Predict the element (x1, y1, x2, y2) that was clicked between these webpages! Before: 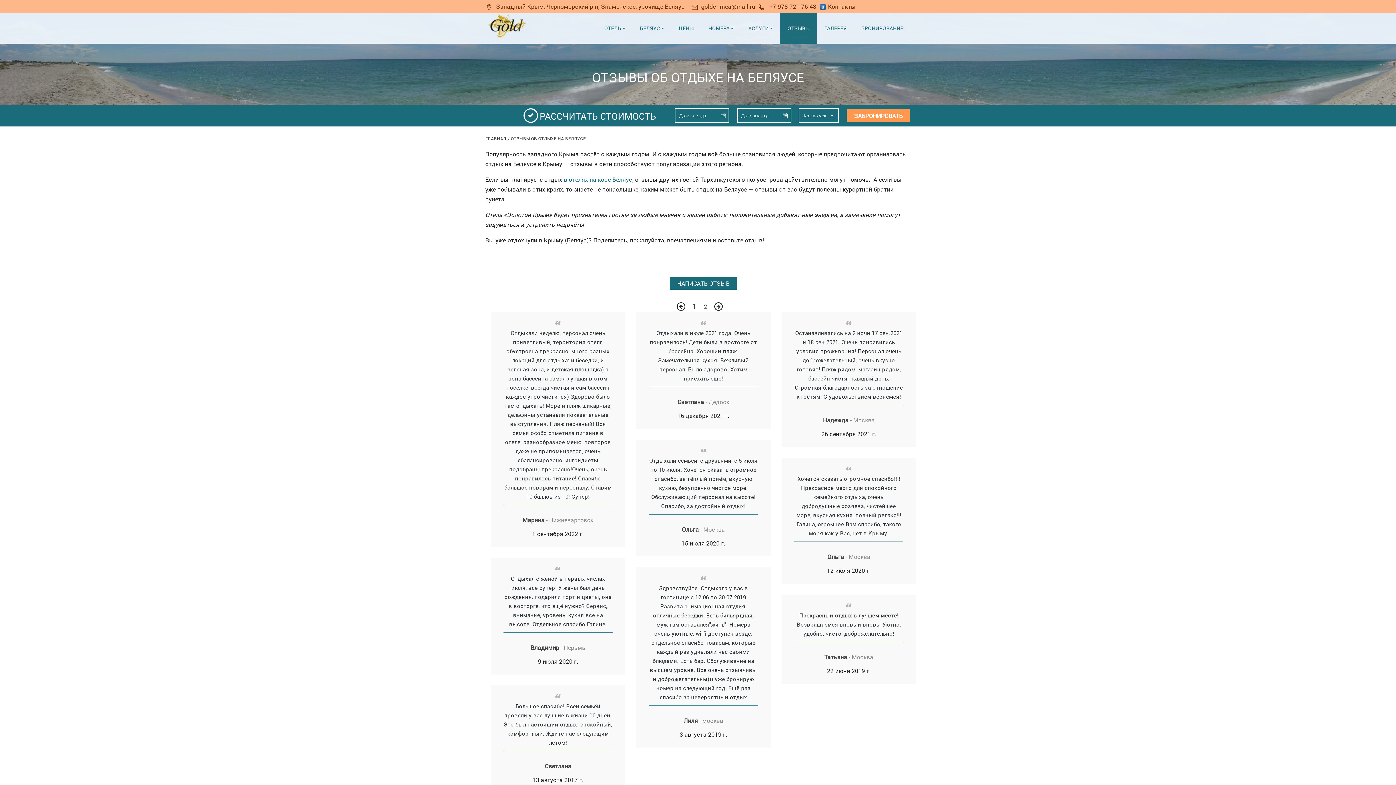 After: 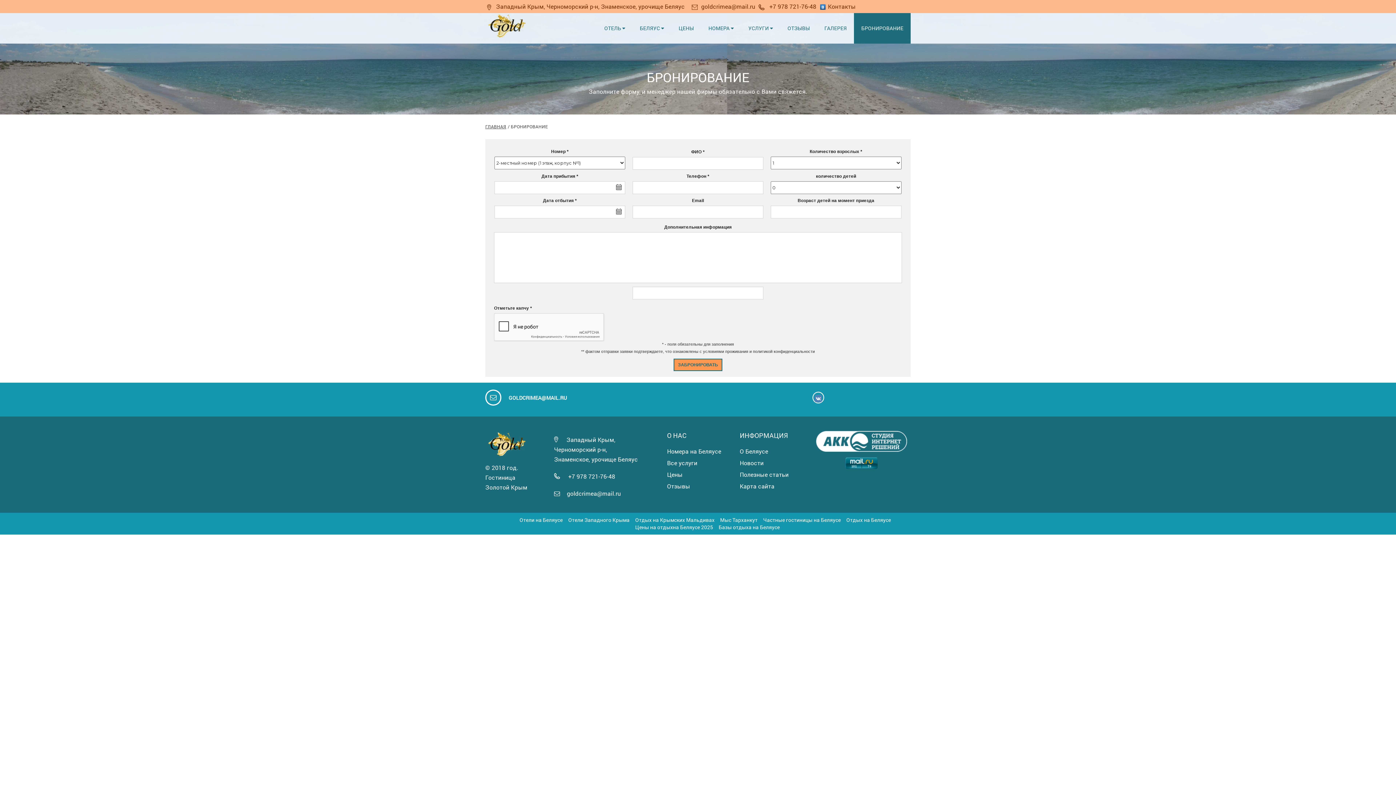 Action: bbox: (854, 13, 910, 43) label: БРОНИРОВАНИЕ